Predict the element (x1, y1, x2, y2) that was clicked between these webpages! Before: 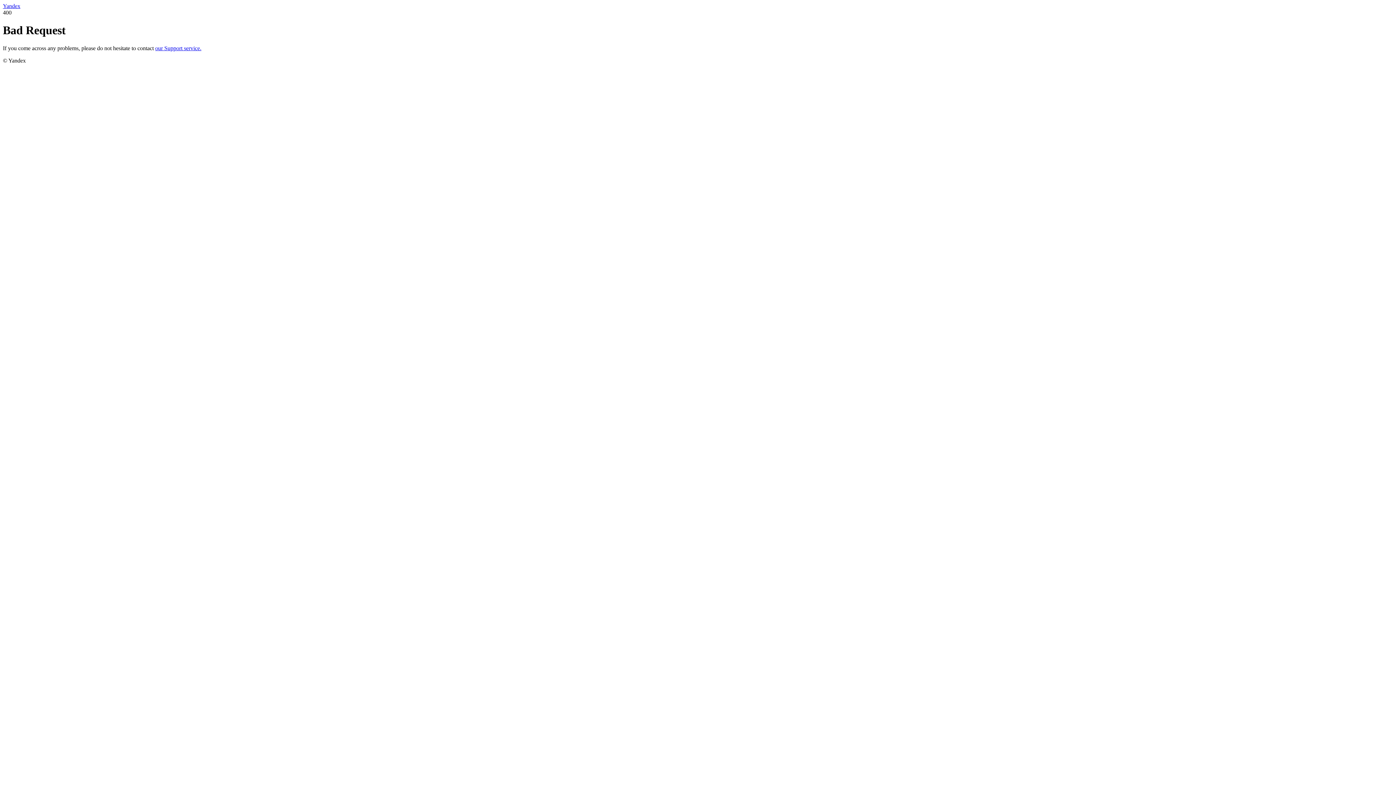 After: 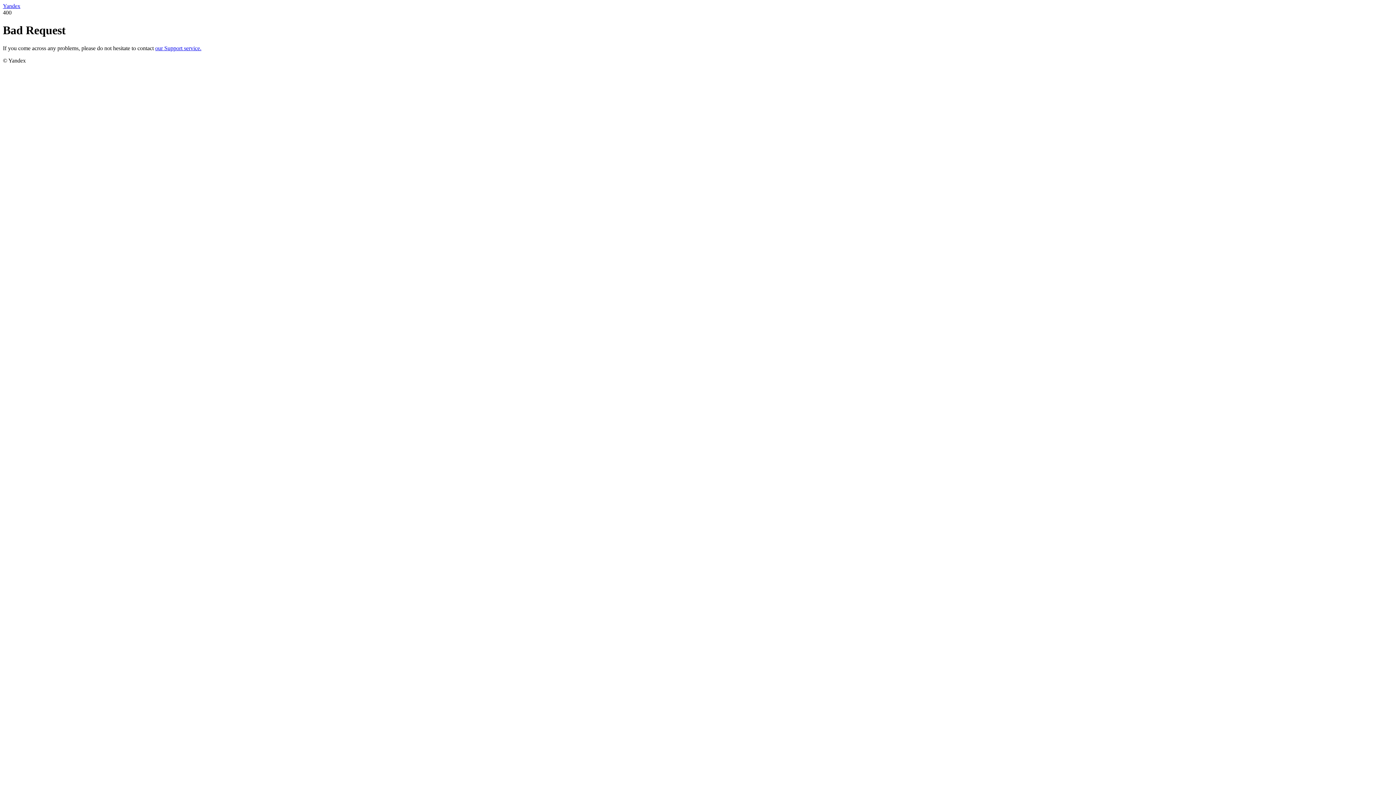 Action: bbox: (155, 45, 201, 51) label: our Support service.